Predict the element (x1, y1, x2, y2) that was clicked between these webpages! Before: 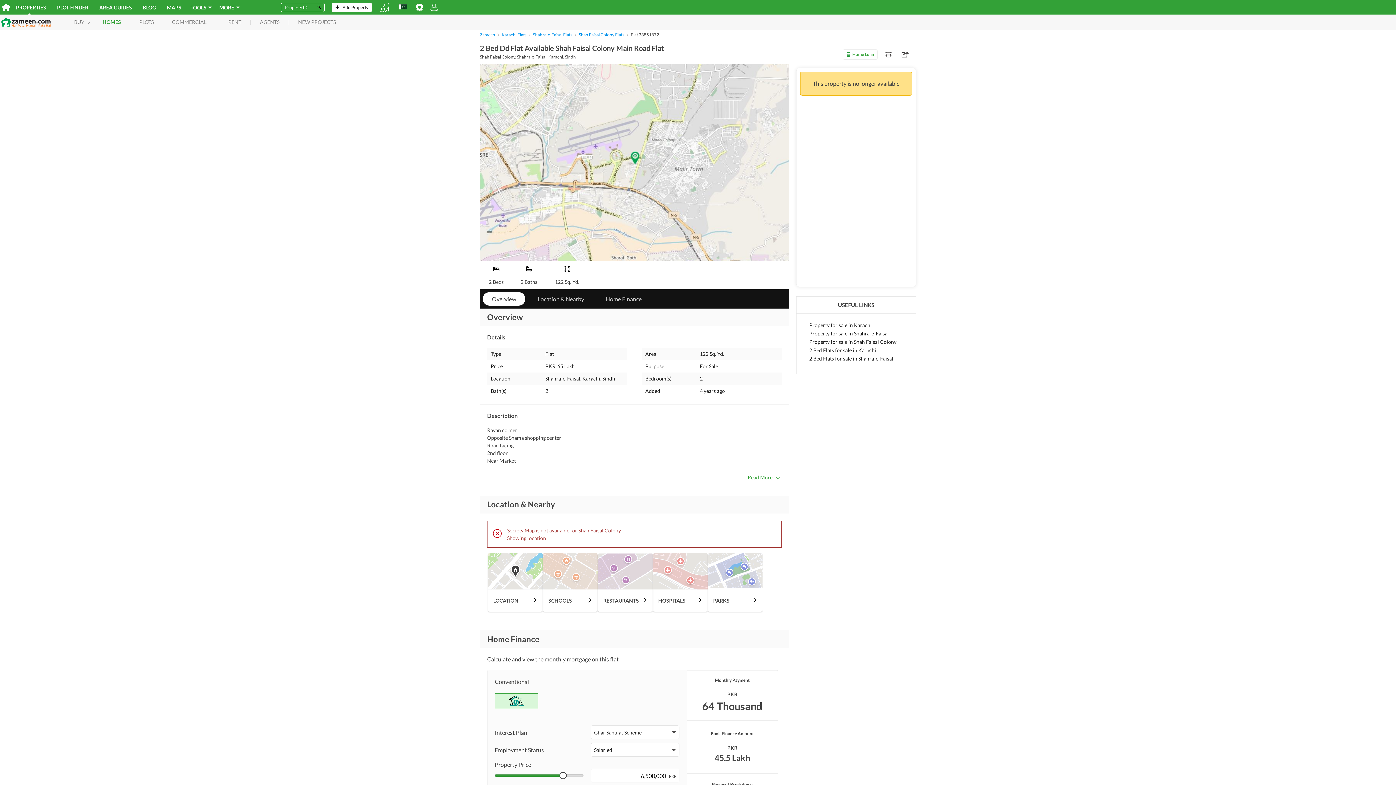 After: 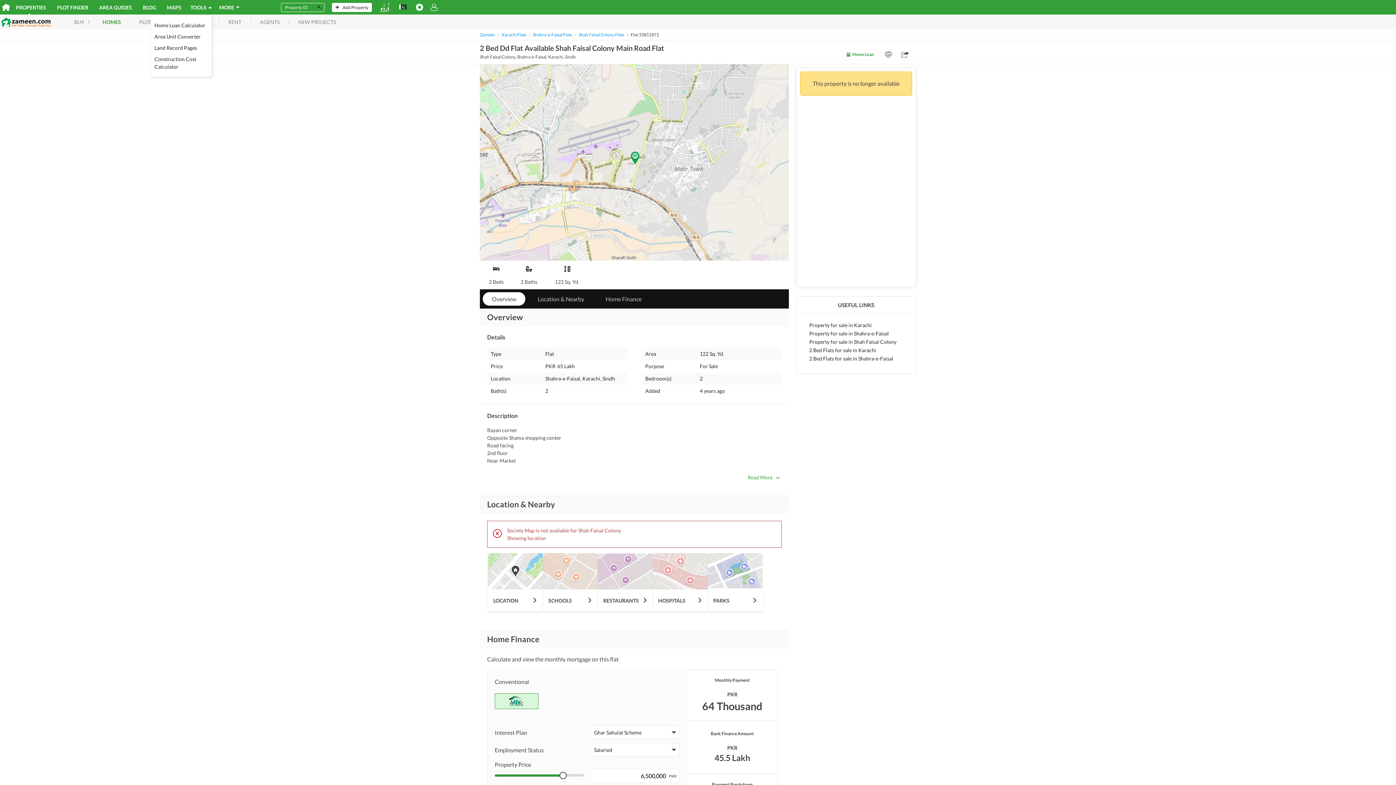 Action: bbox: (186, 3, 215, 11) label: TOOLS